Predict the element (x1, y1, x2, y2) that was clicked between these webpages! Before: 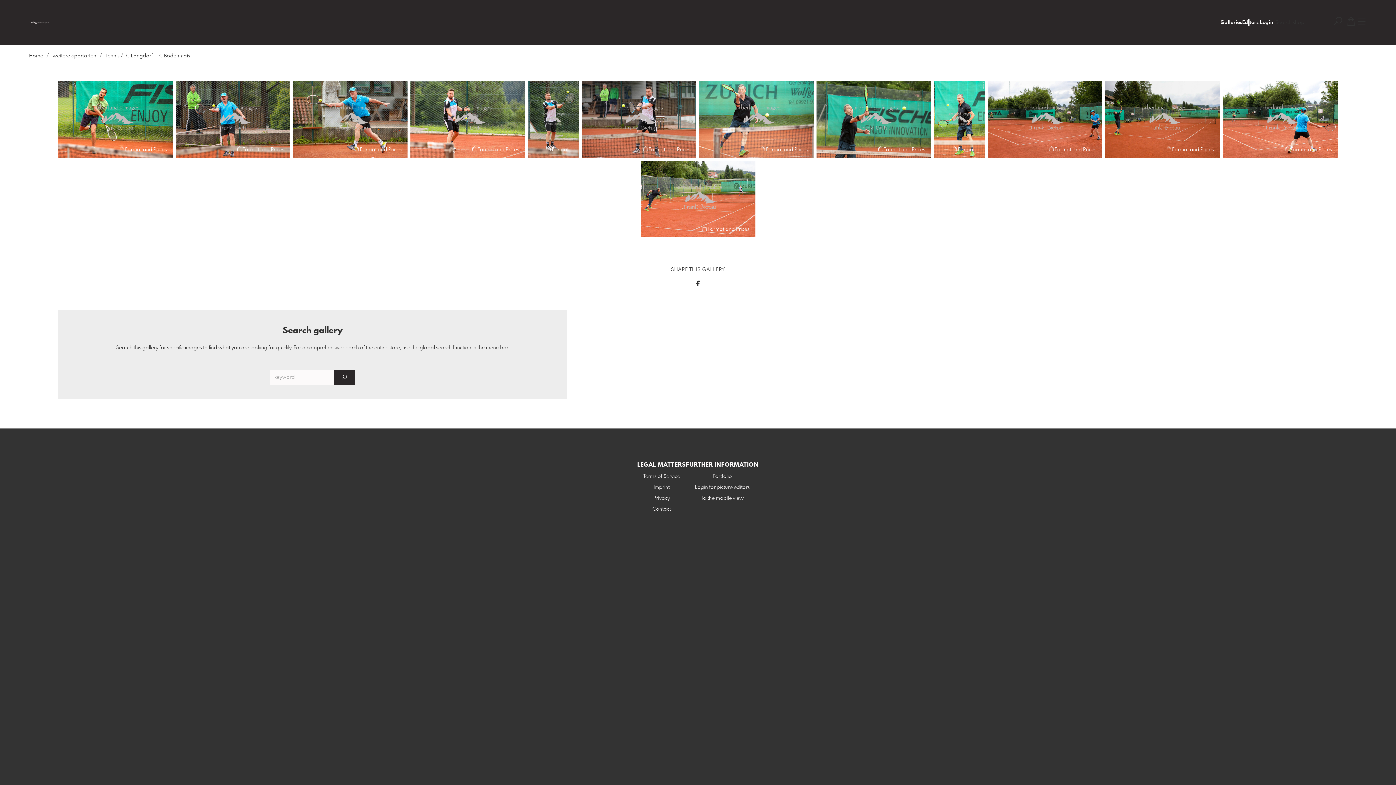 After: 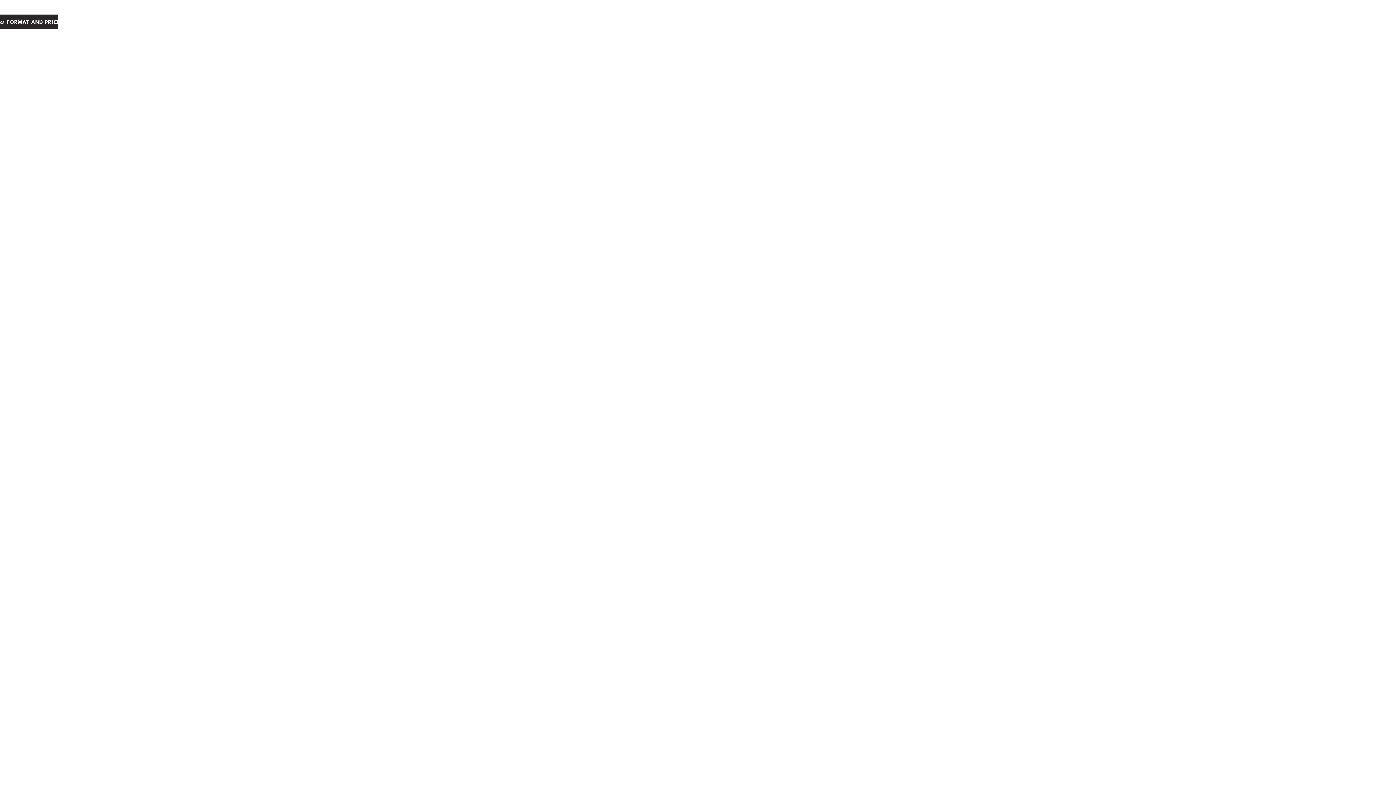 Action: label: Format and Prices bbox: (468, 143, 522, 155)